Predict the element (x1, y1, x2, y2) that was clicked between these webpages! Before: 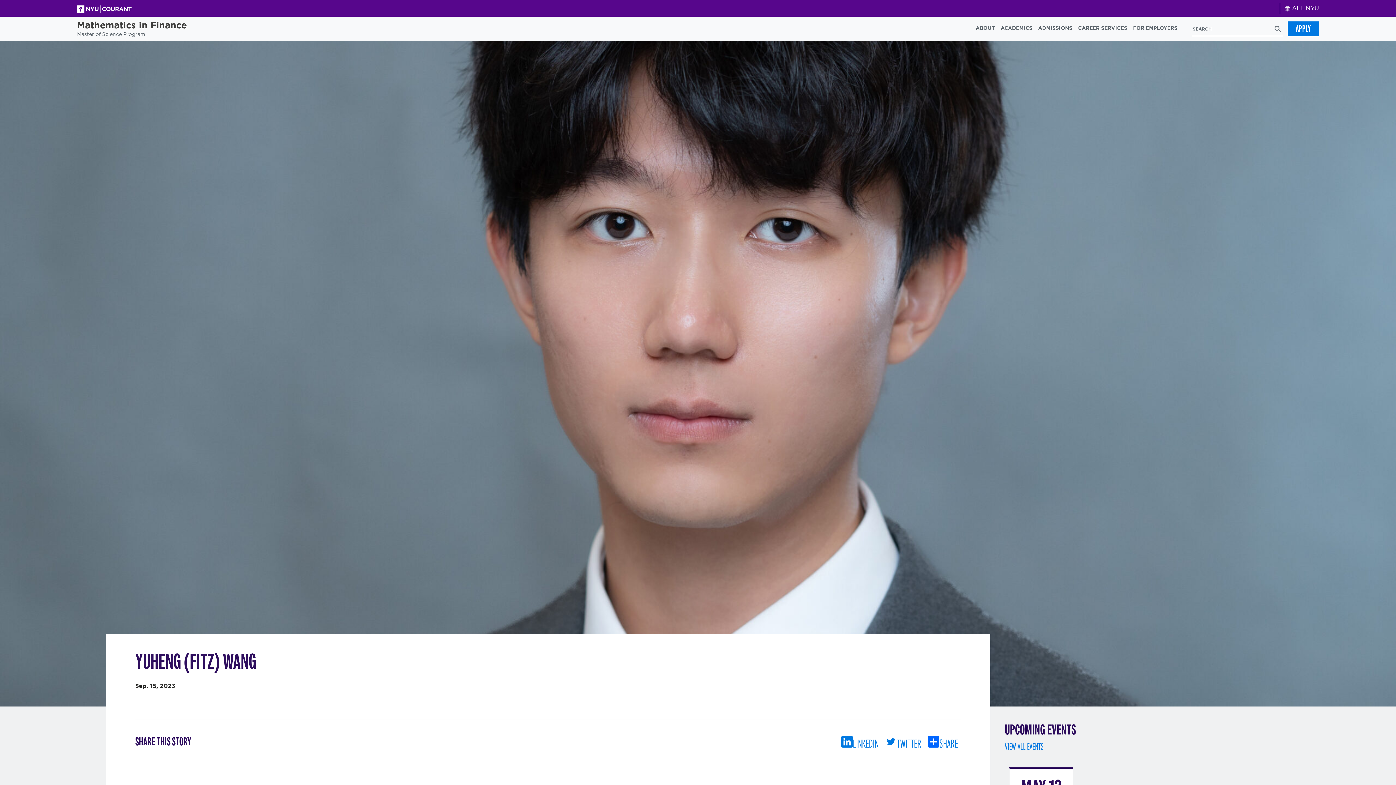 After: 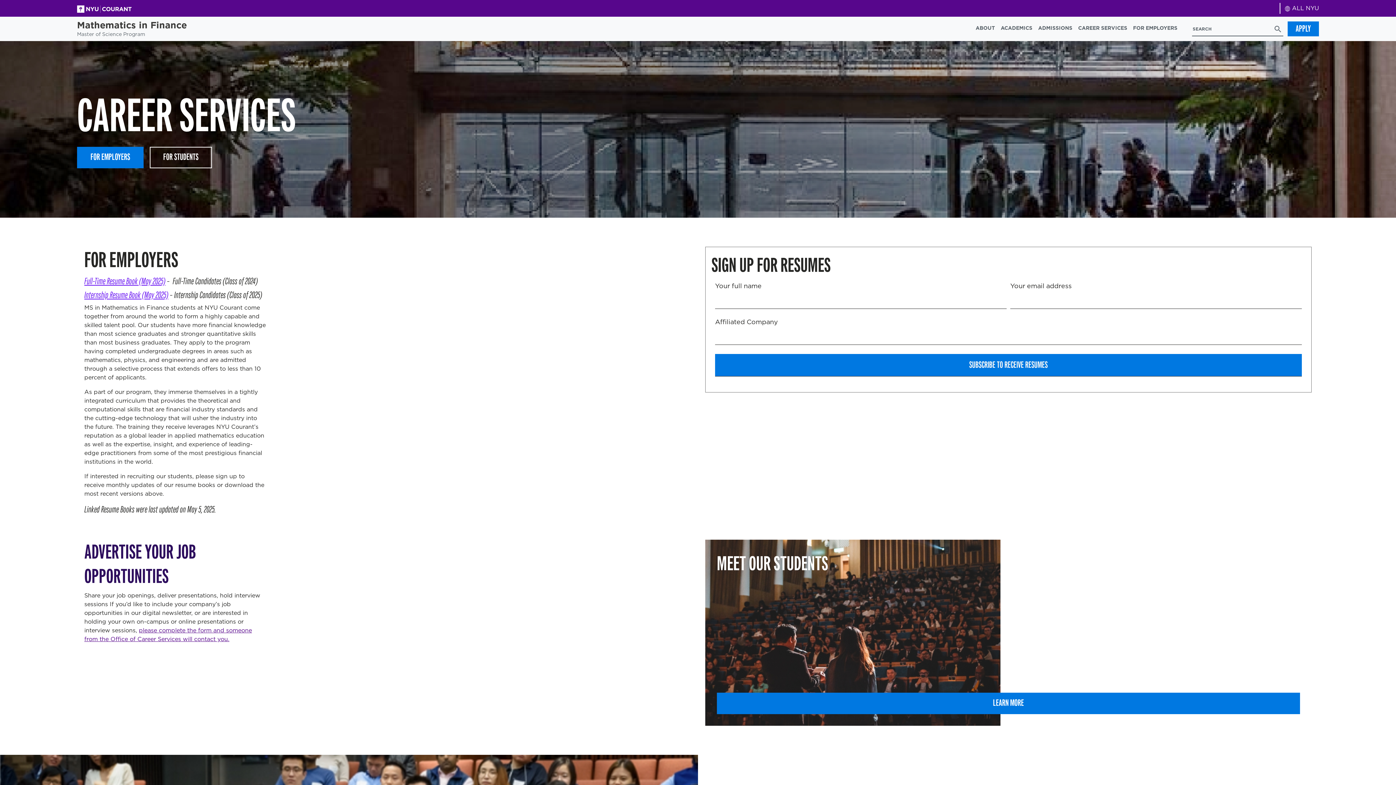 Action: bbox: (1075, 21, 1130, 34) label: CAREER SERVICES